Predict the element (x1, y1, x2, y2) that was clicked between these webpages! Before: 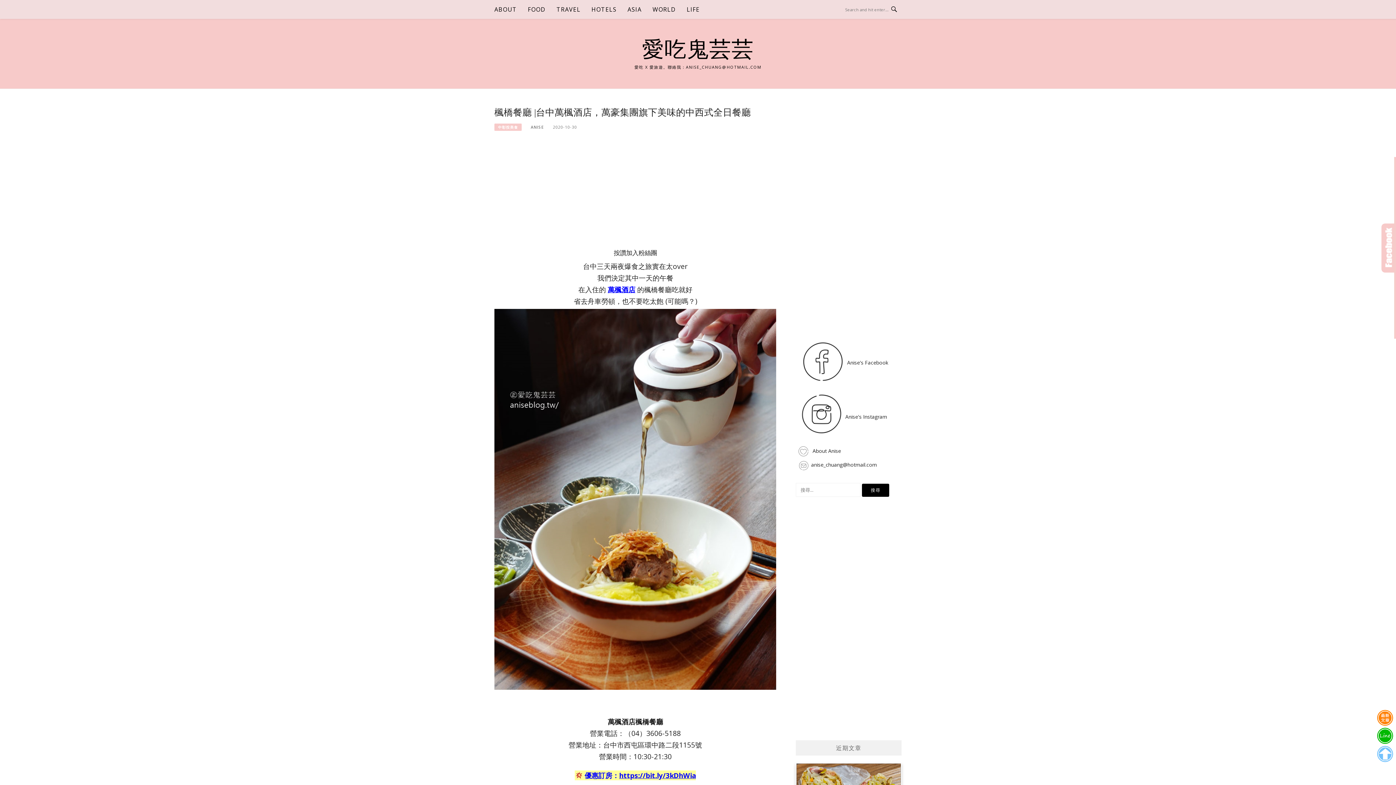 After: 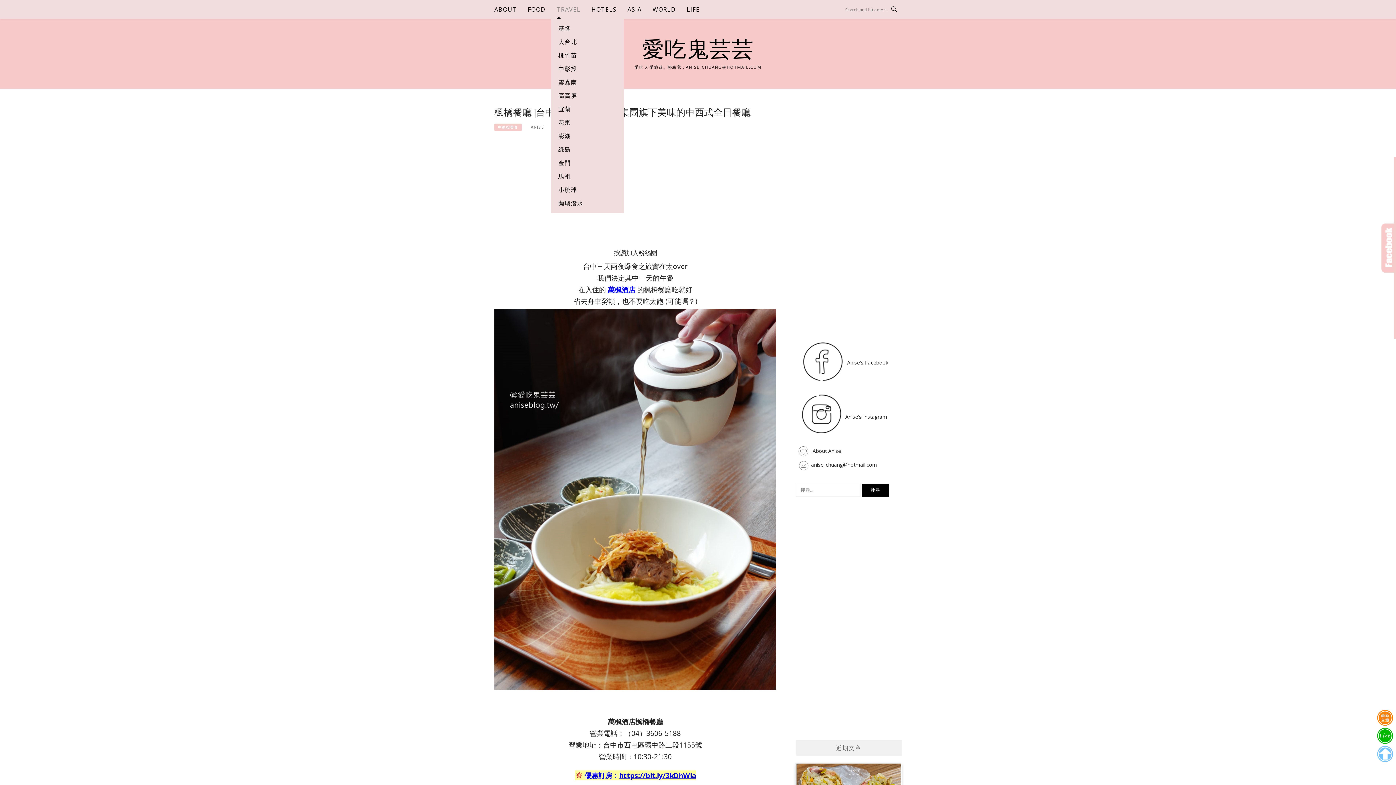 Action: label: TRAVEL bbox: (556, 0, 580, 18)